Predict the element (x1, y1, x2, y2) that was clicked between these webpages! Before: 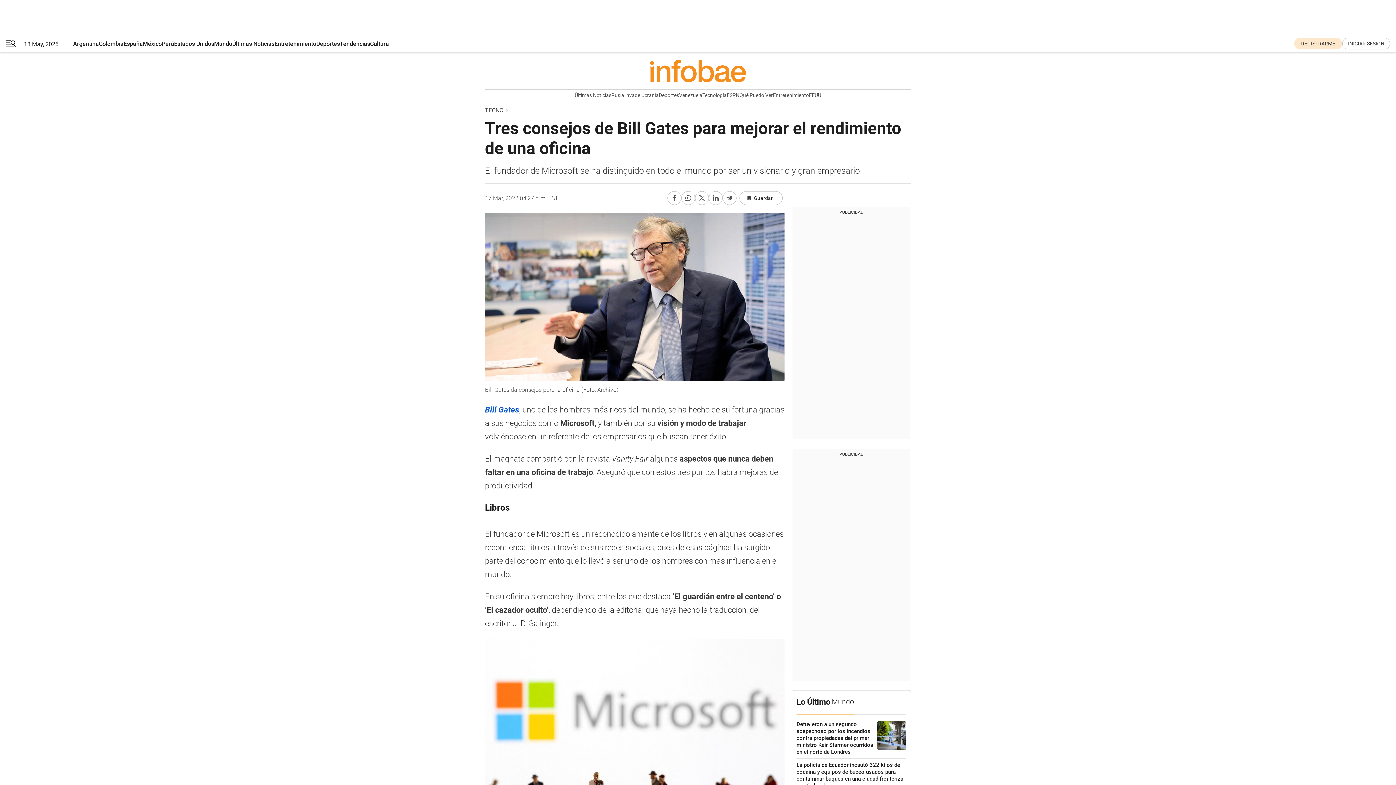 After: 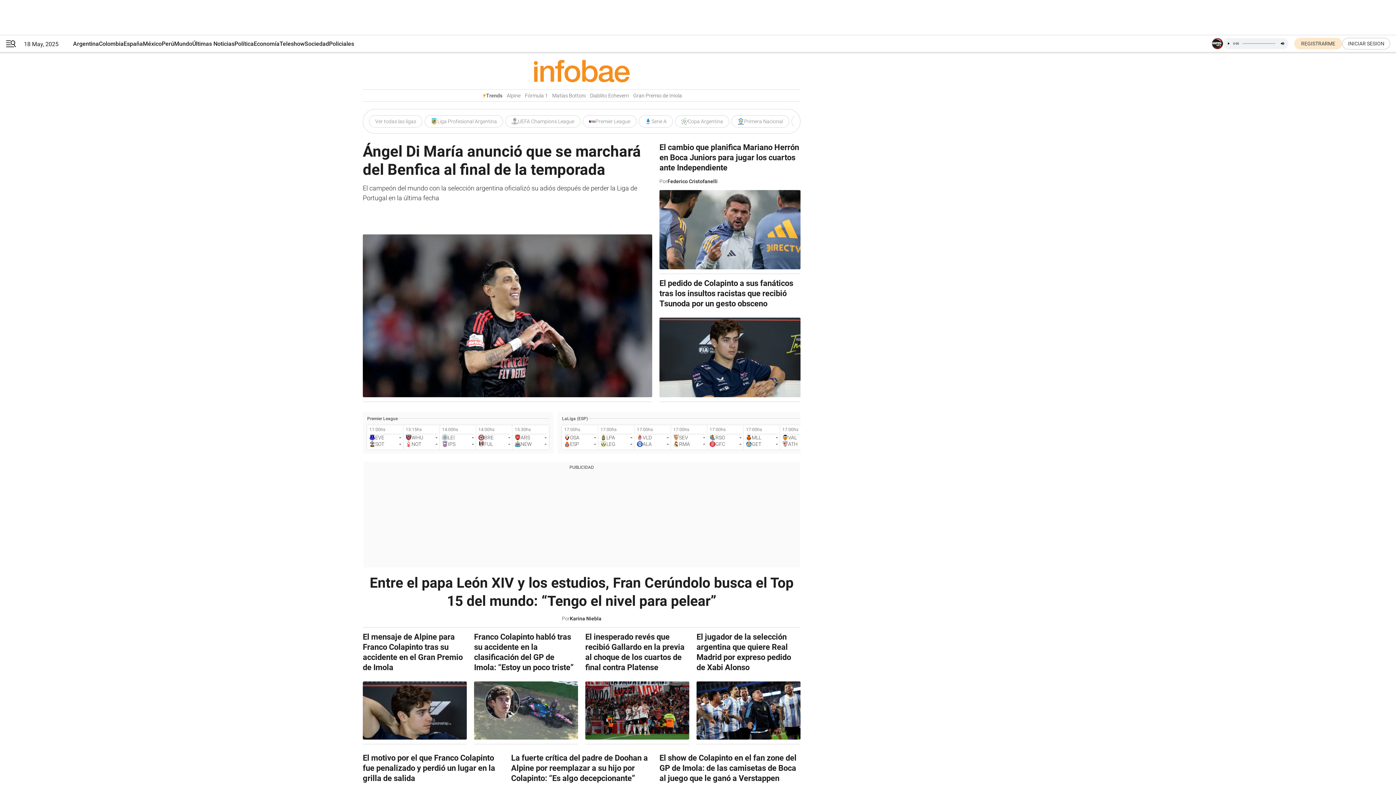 Action: label: Deportes bbox: (316, 35, 340, 52)